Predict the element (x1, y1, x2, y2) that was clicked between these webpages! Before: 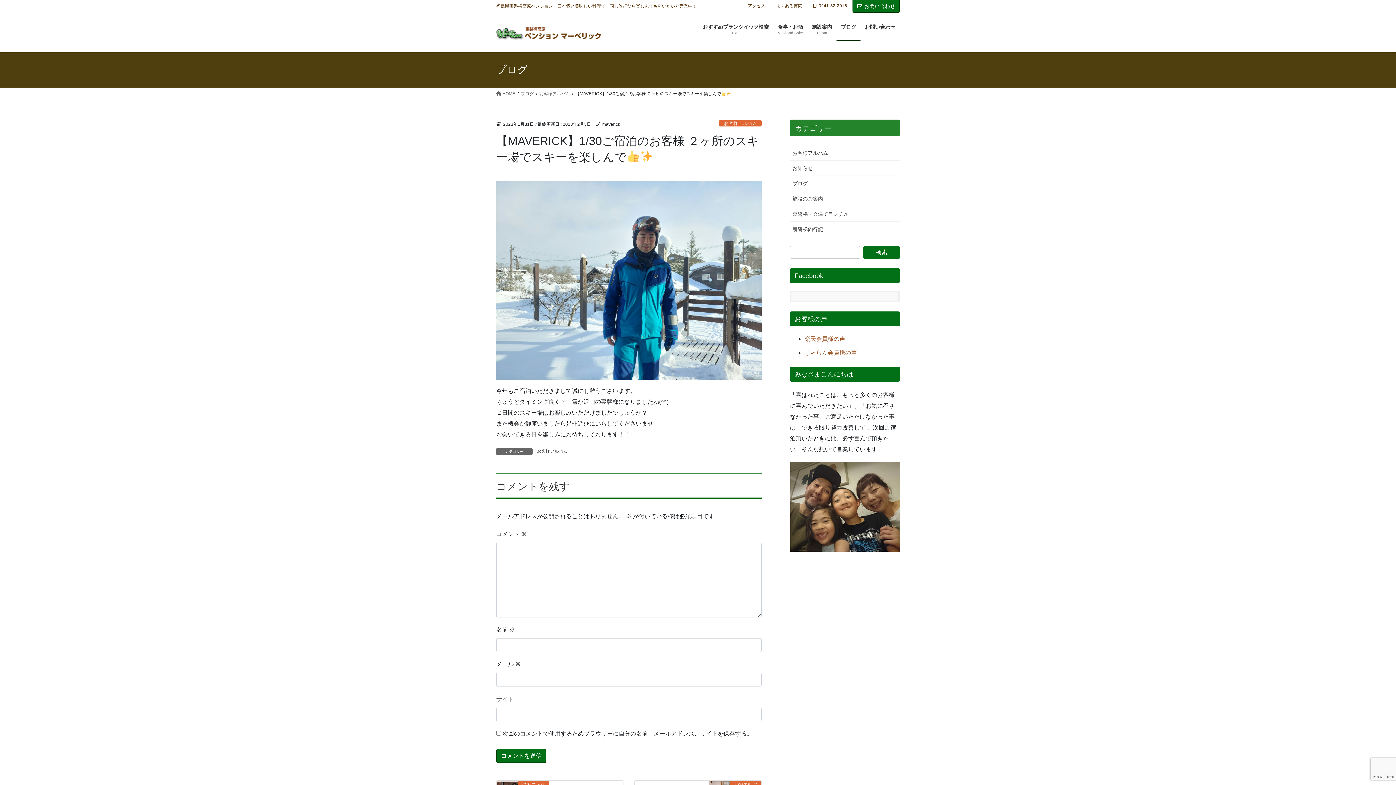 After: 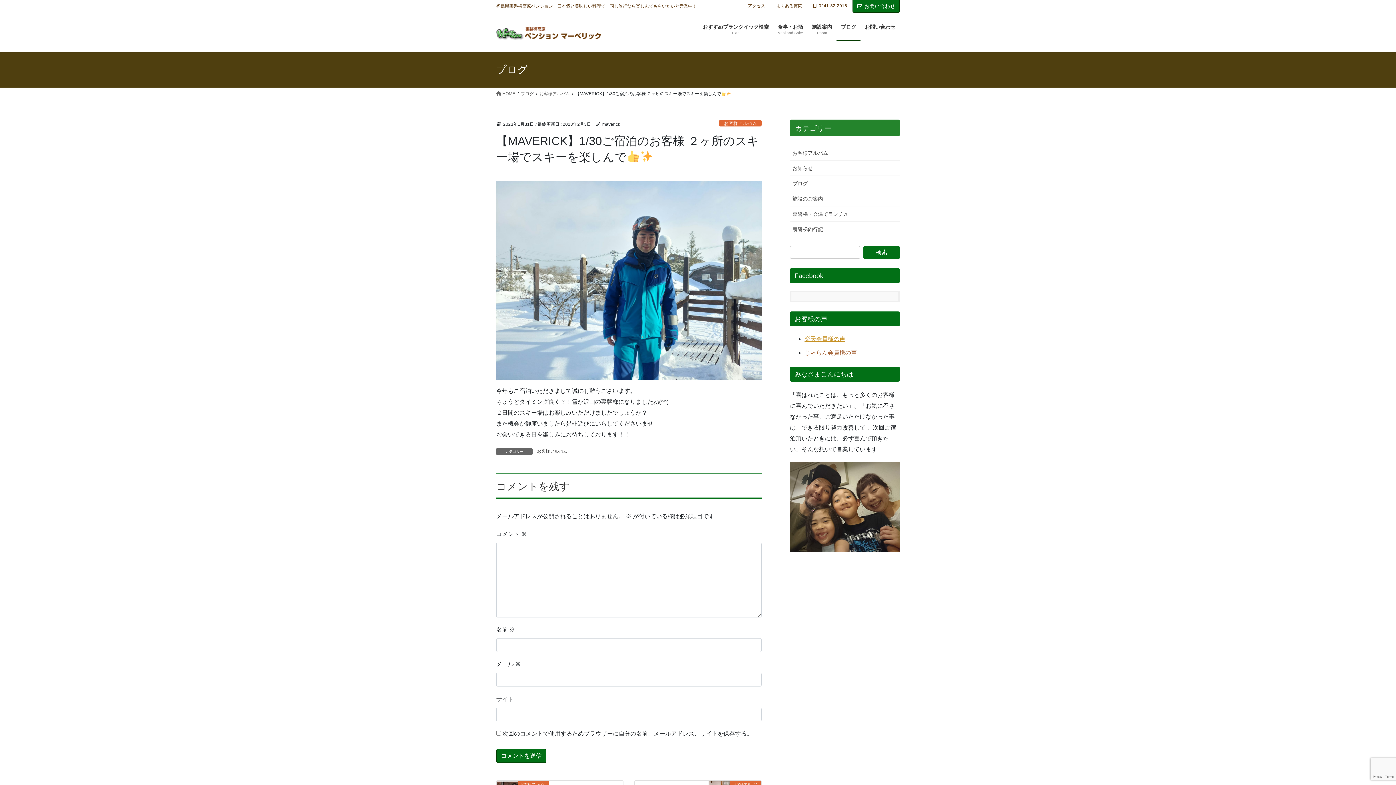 Action: label: 楽天会員様の声 (新しいタブで開く) bbox: (804, 335, 845, 342)